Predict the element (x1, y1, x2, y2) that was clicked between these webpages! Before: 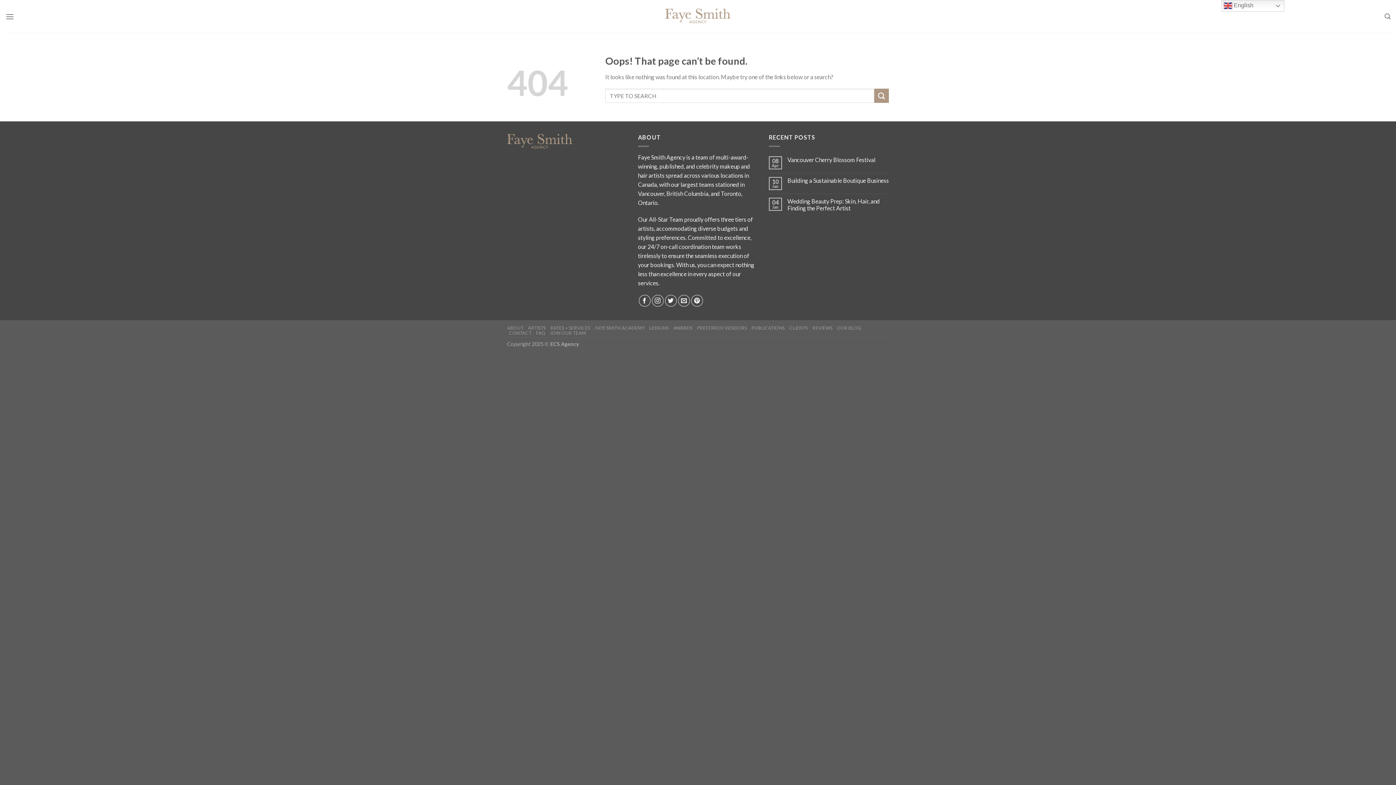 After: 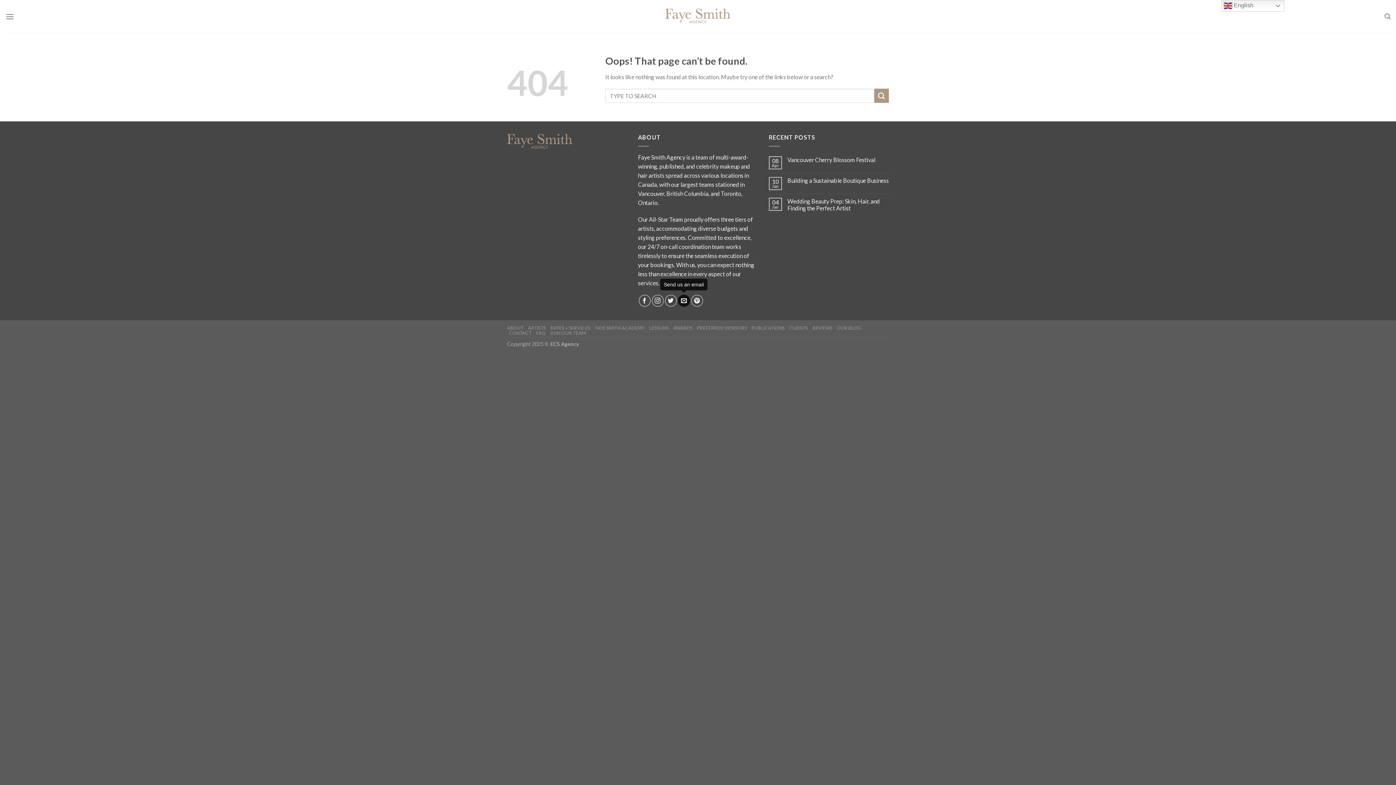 Action: bbox: (678, 295, 690, 307)